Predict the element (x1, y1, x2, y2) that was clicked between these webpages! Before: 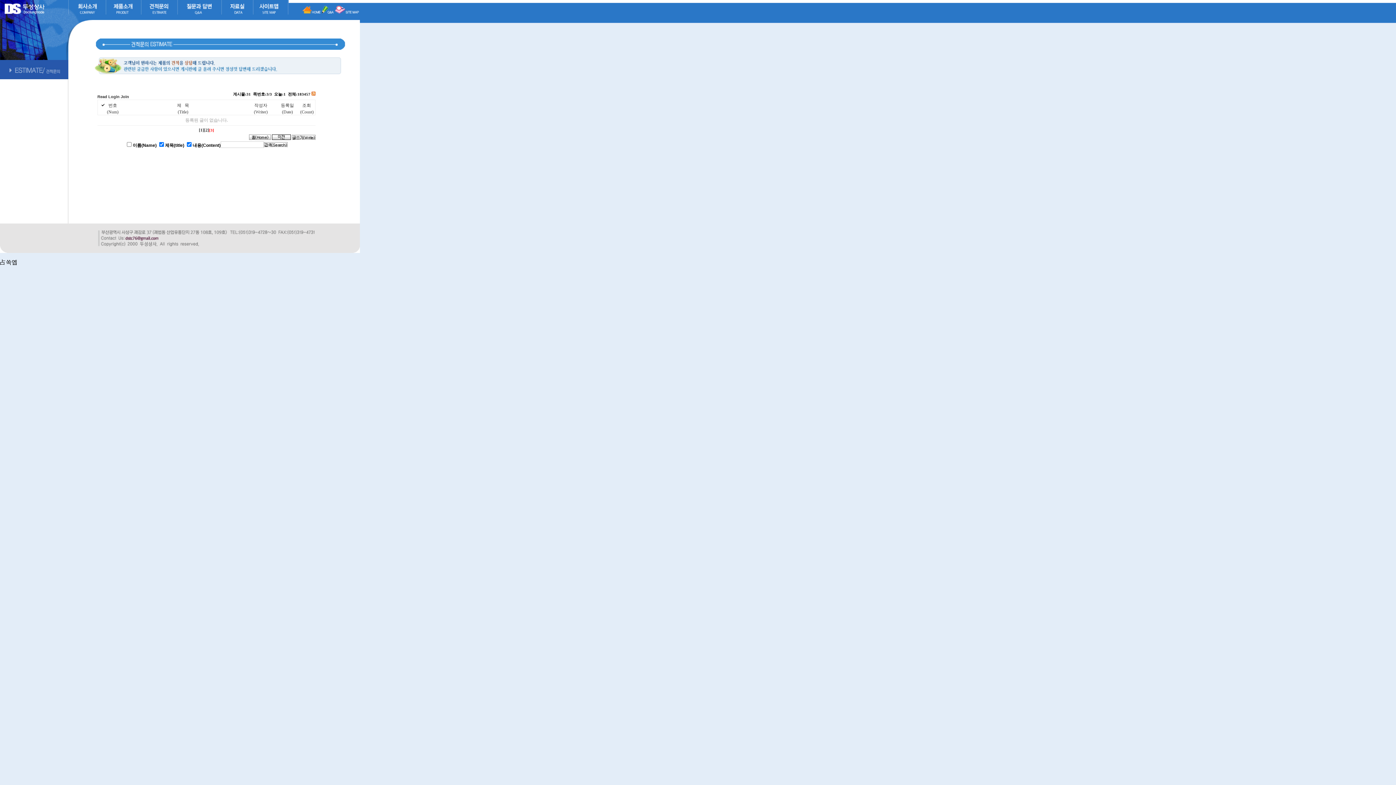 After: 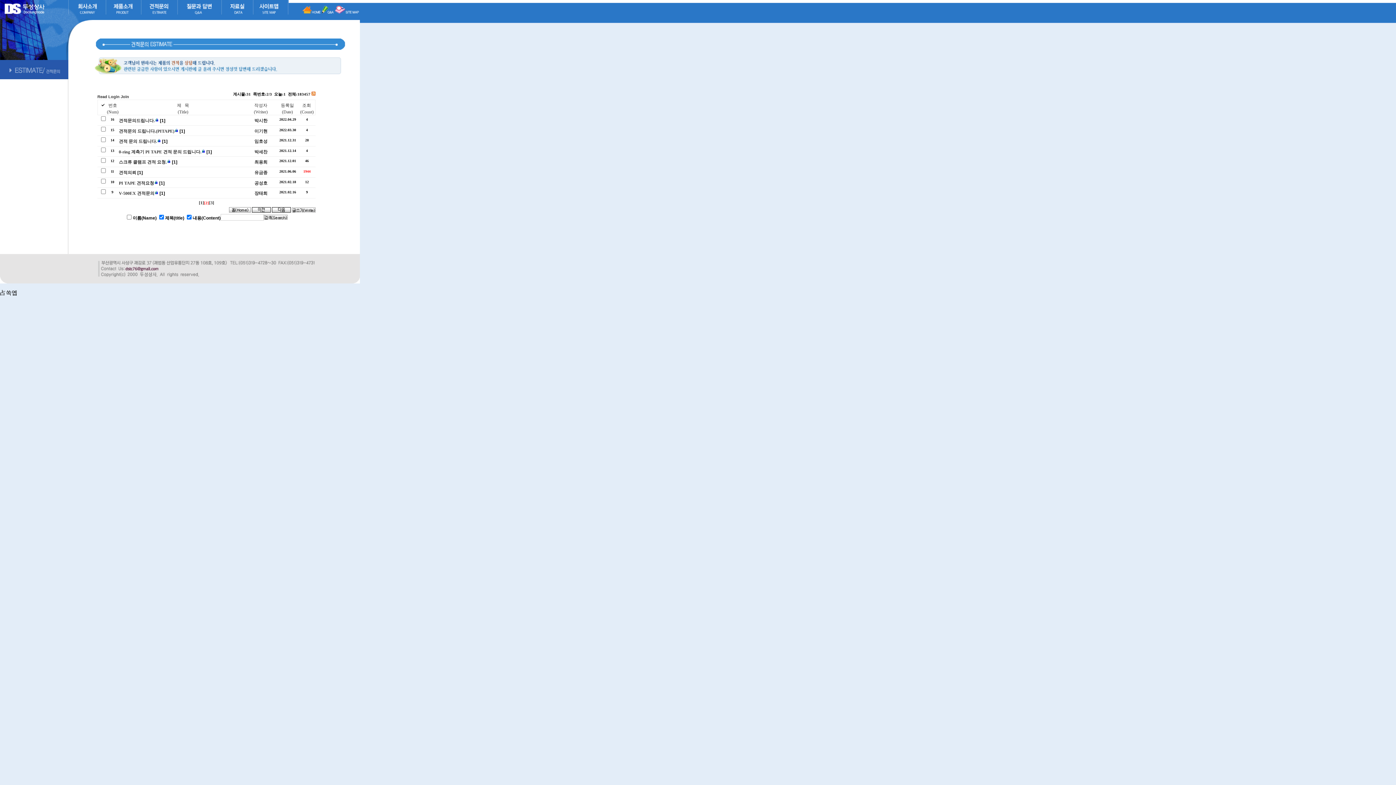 Action: bbox: (272, 135, 290, 140)